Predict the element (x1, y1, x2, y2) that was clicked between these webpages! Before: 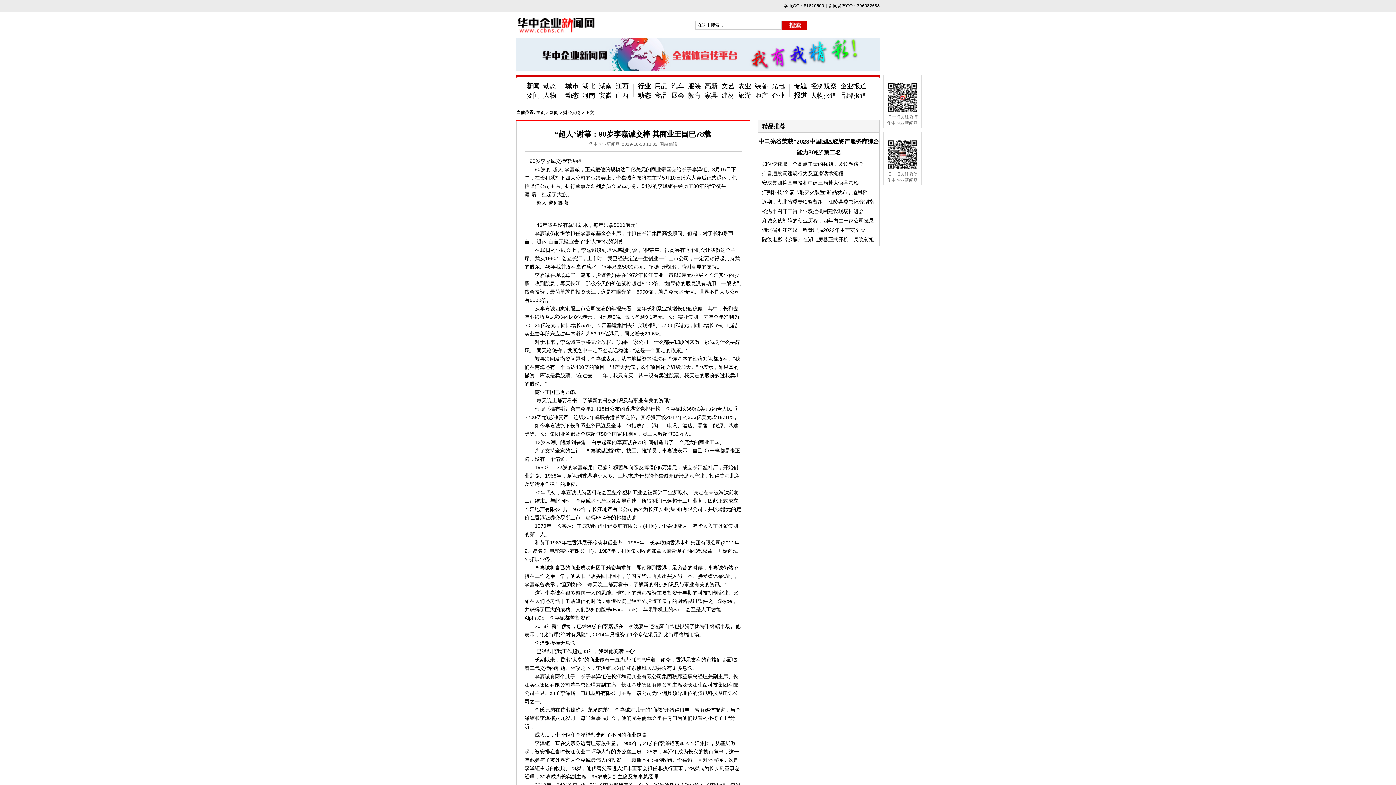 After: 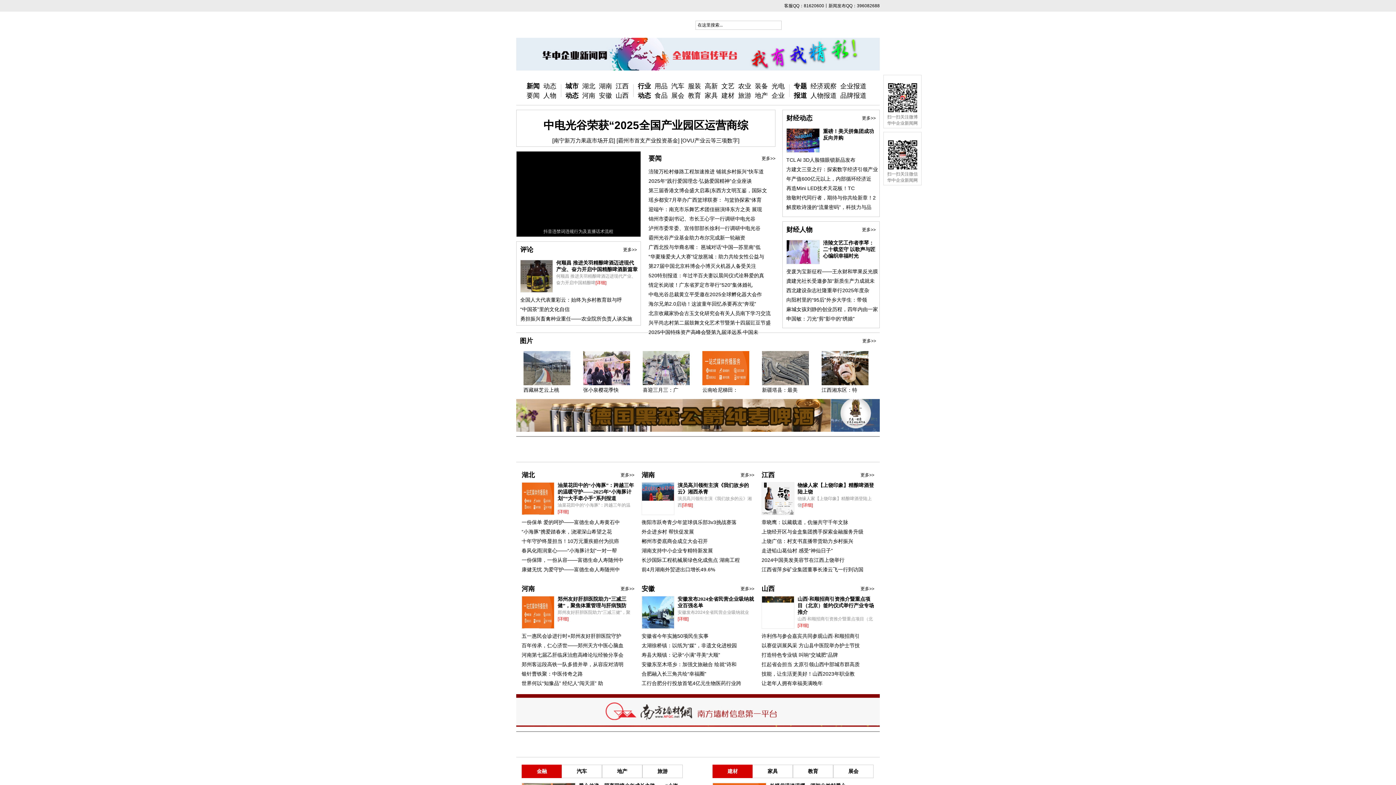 Action: bbox: (516, 15, 596, 36)